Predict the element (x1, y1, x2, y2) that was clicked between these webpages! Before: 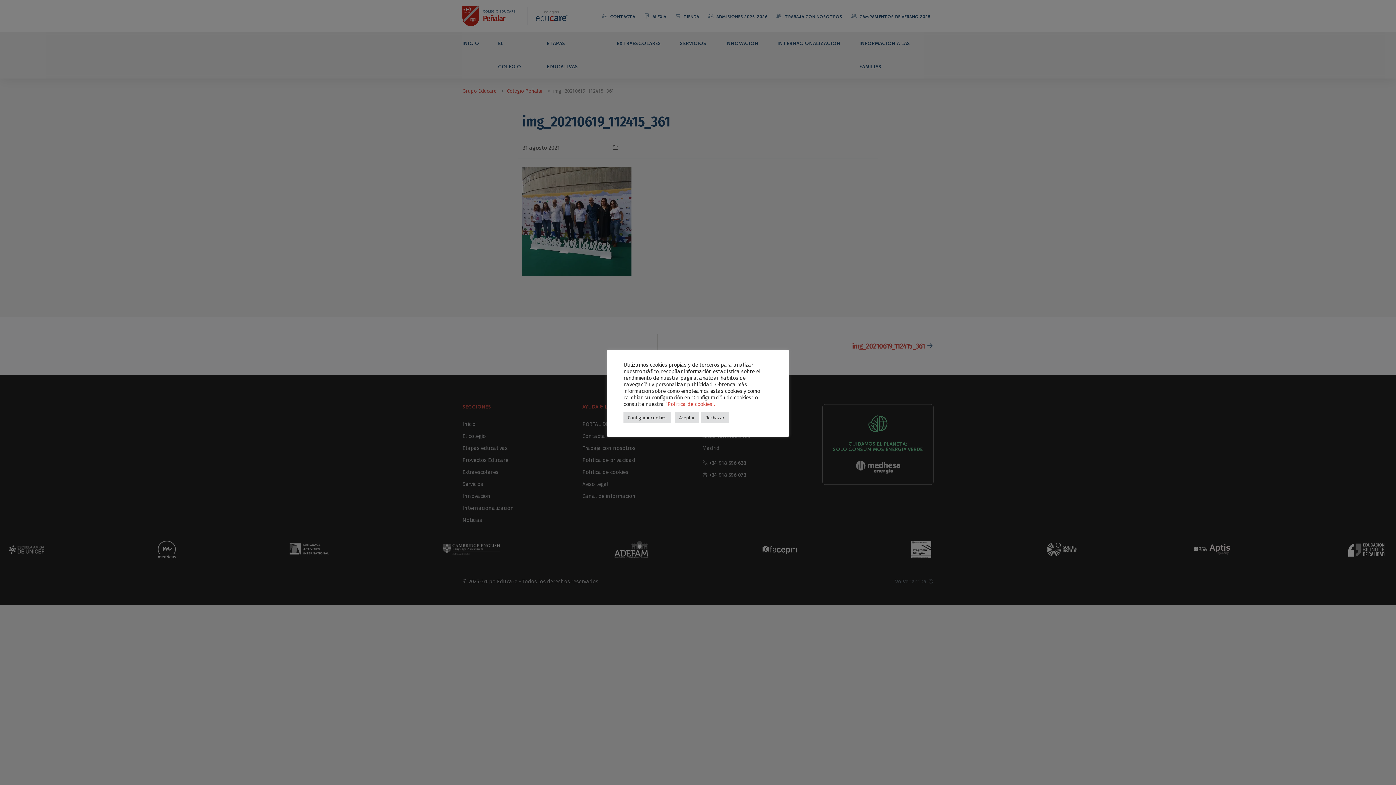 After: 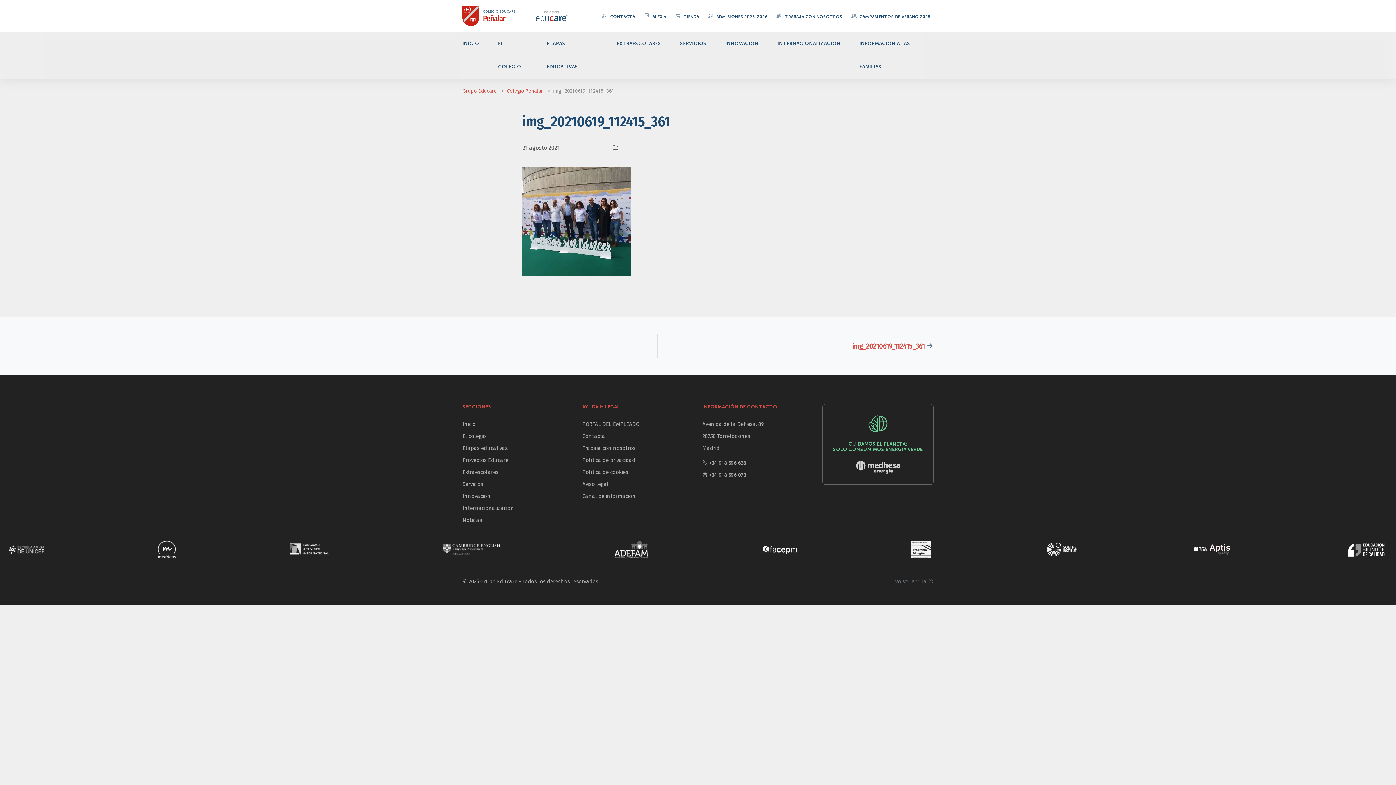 Action: label: Rechazar bbox: (701, 412, 729, 423)